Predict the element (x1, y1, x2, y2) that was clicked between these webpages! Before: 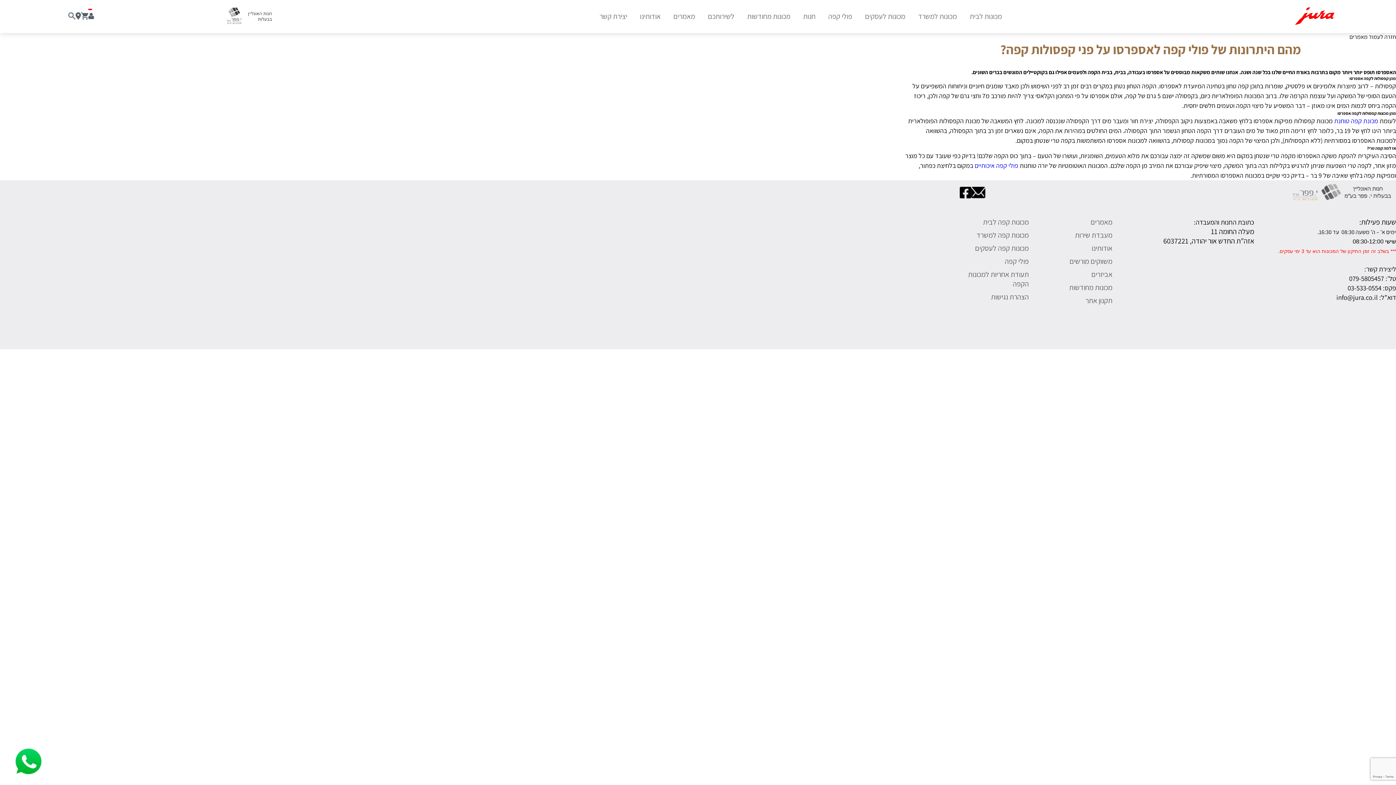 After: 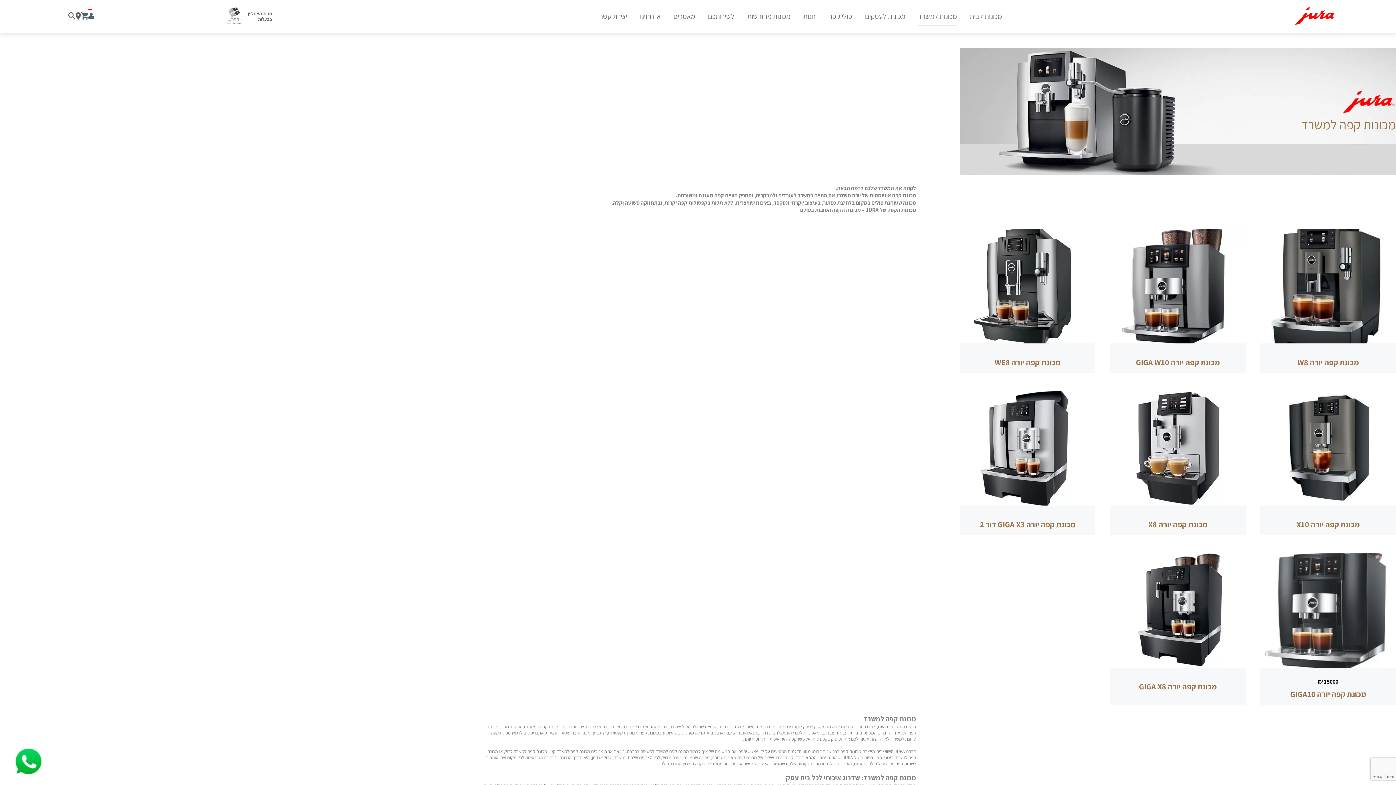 Action: bbox: (976, 230, 1029, 239) label: מכונות קפה למשרד